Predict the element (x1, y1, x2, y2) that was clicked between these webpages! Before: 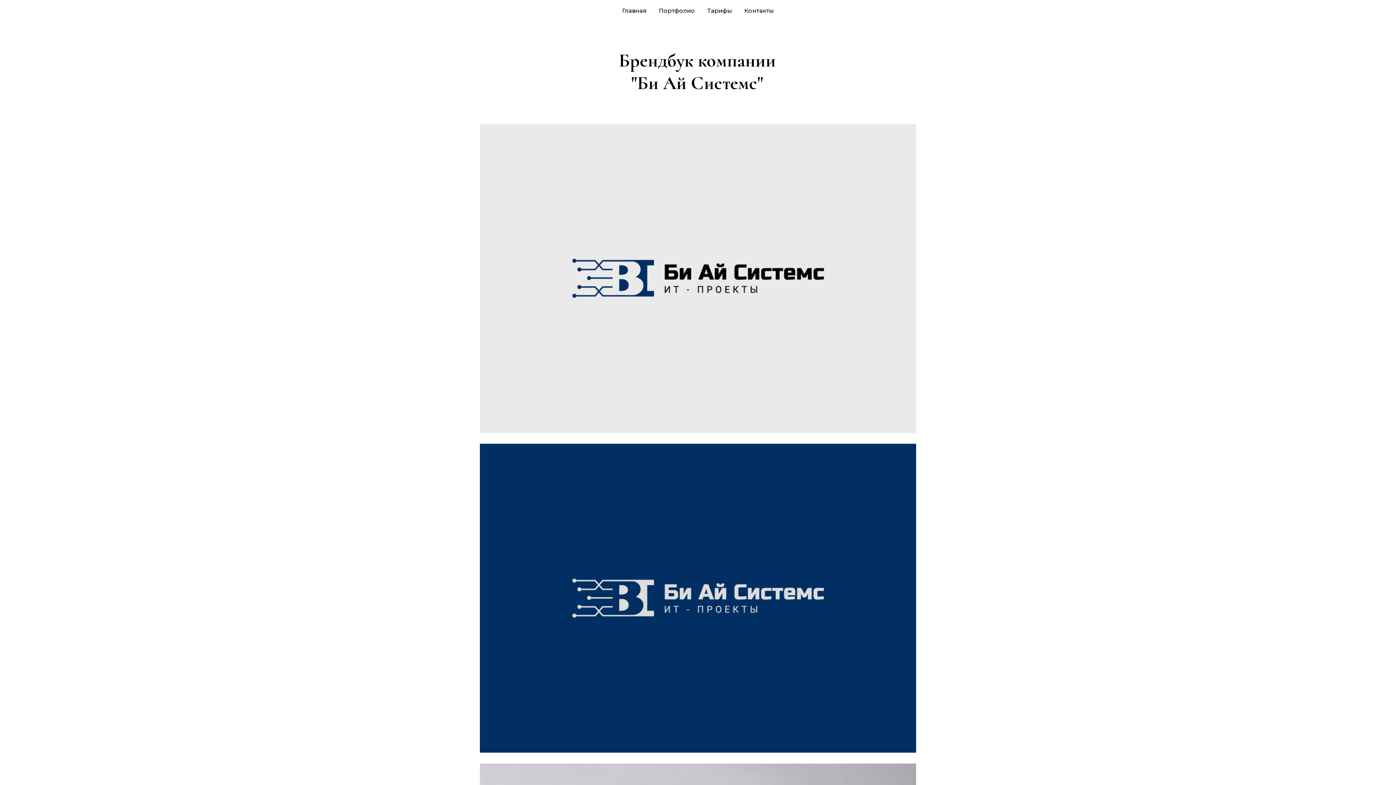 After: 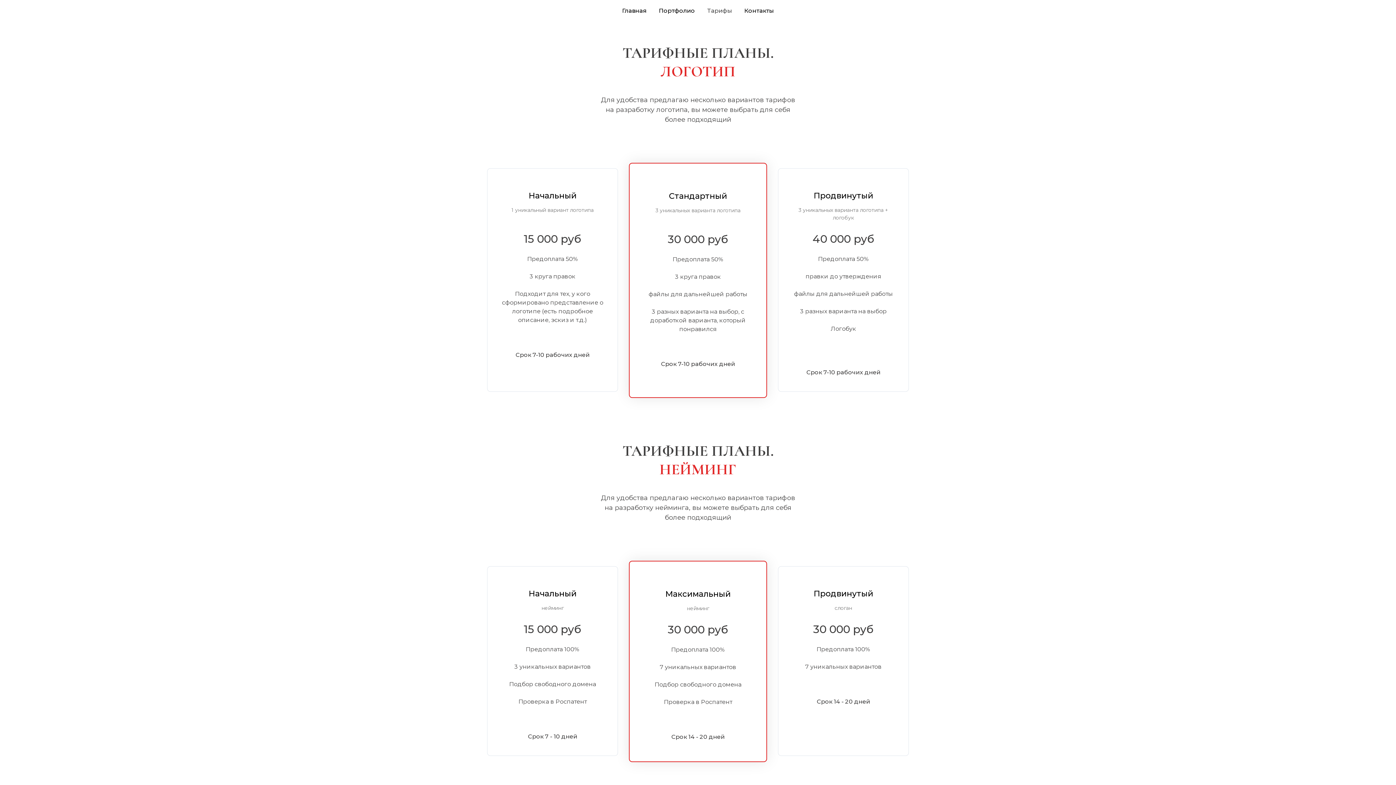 Action: bbox: (707, 7, 732, 14) label: Тарифы